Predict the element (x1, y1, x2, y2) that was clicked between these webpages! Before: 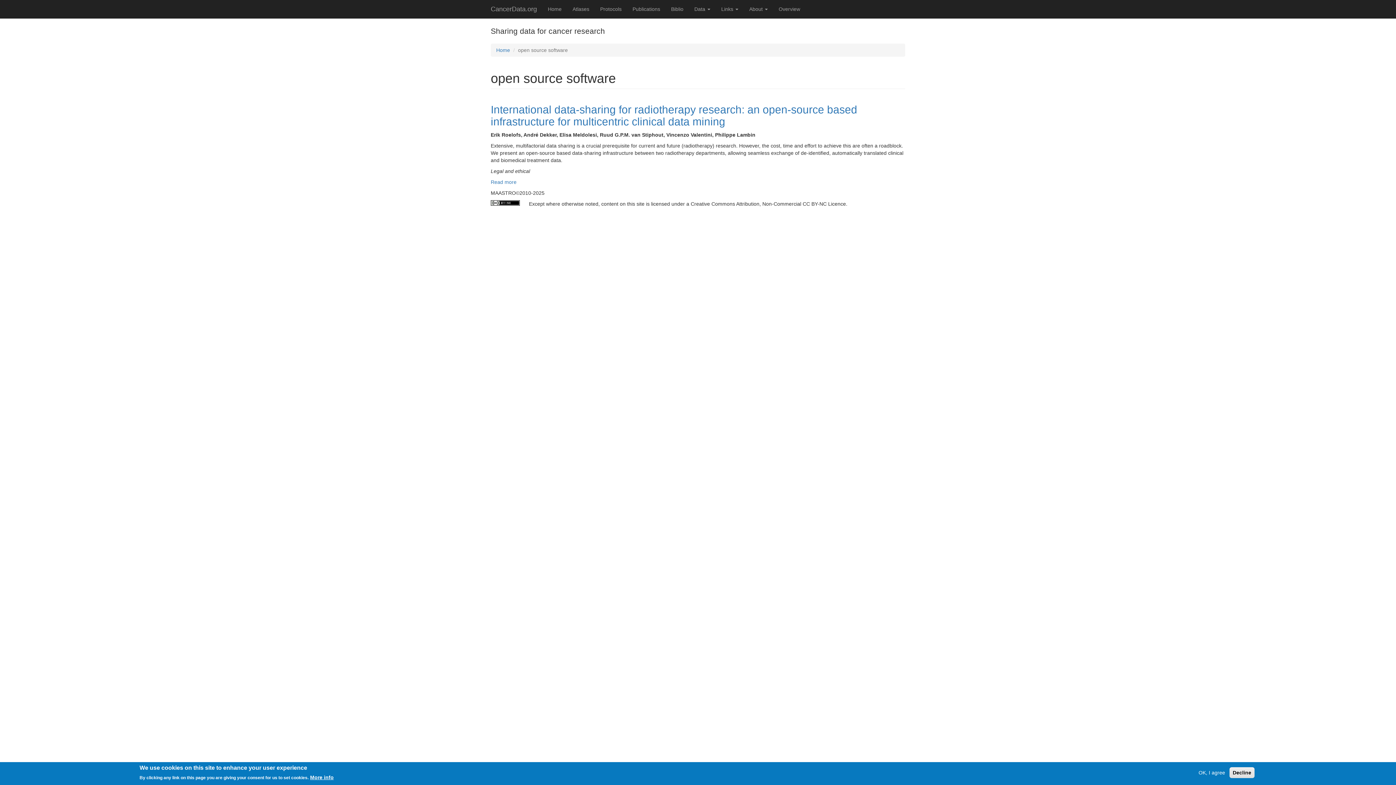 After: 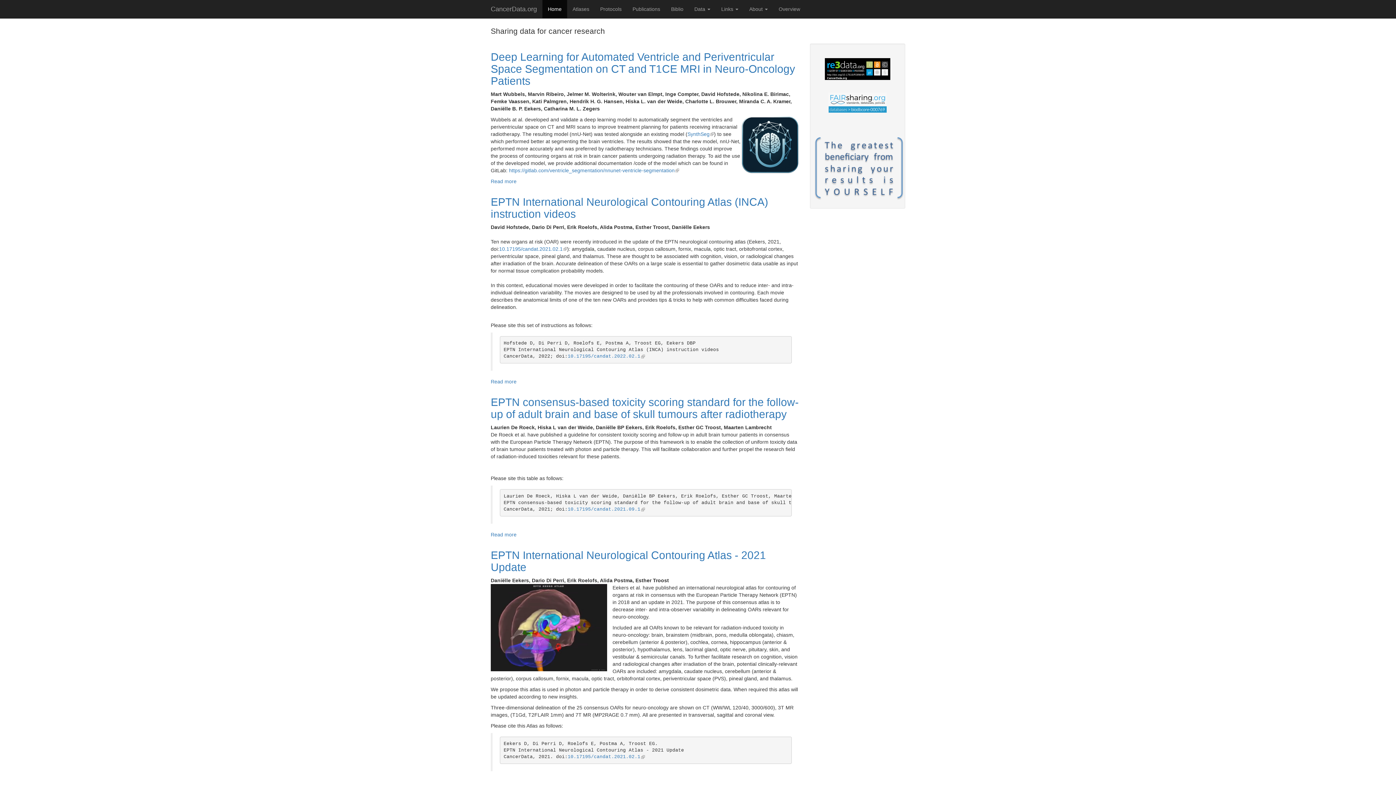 Action: bbox: (496, 47, 510, 53) label: Home